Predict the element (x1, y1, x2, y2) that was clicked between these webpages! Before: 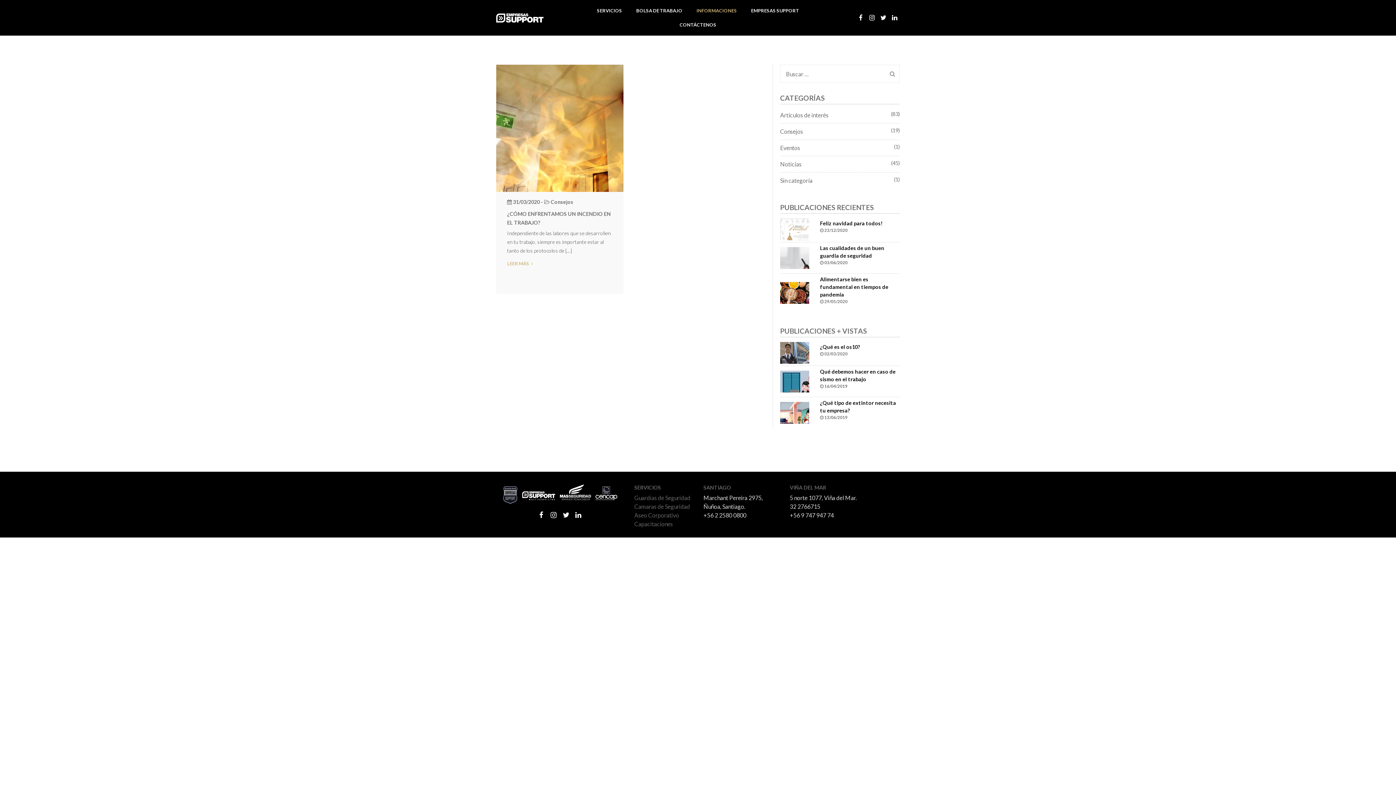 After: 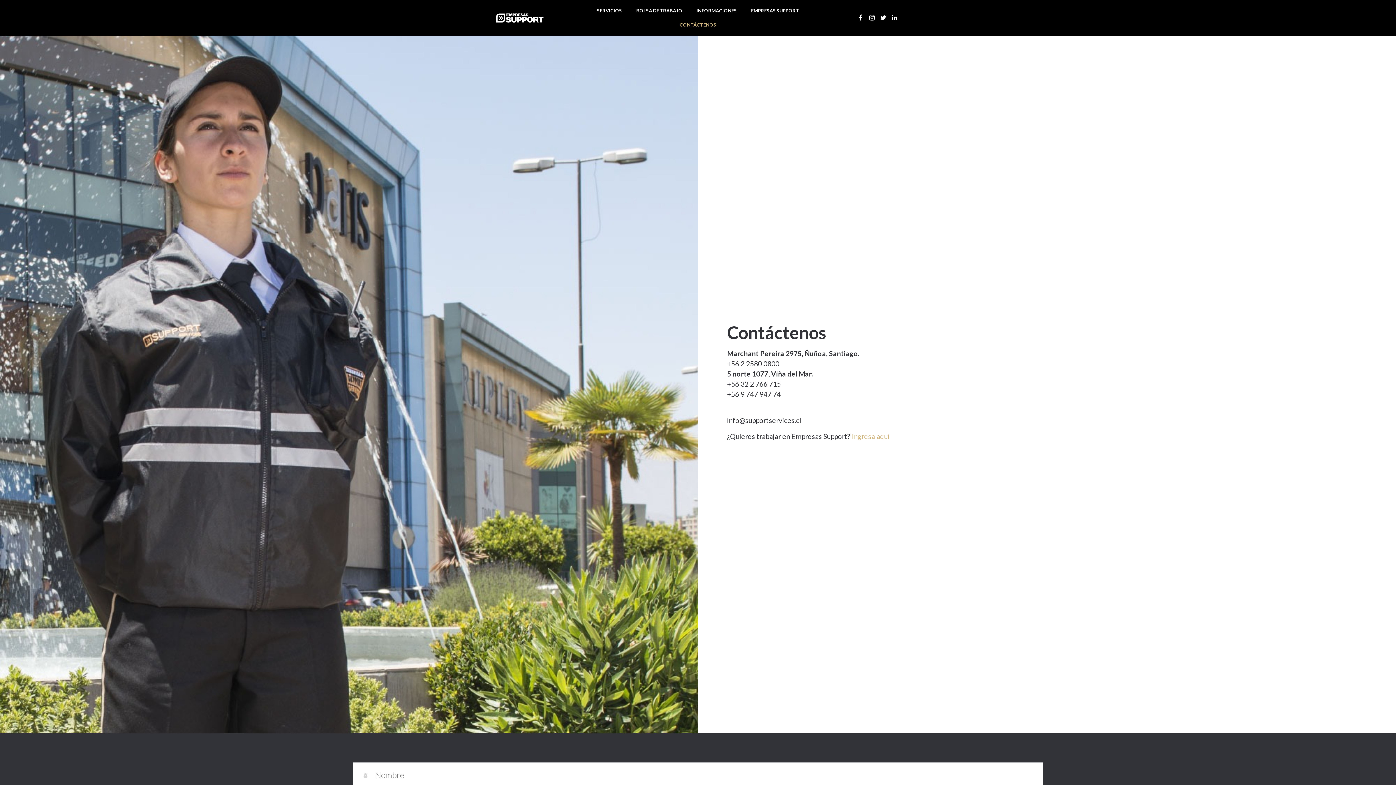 Action: bbox: (673, 17, 723, 32) label: CONTÁCTENOS